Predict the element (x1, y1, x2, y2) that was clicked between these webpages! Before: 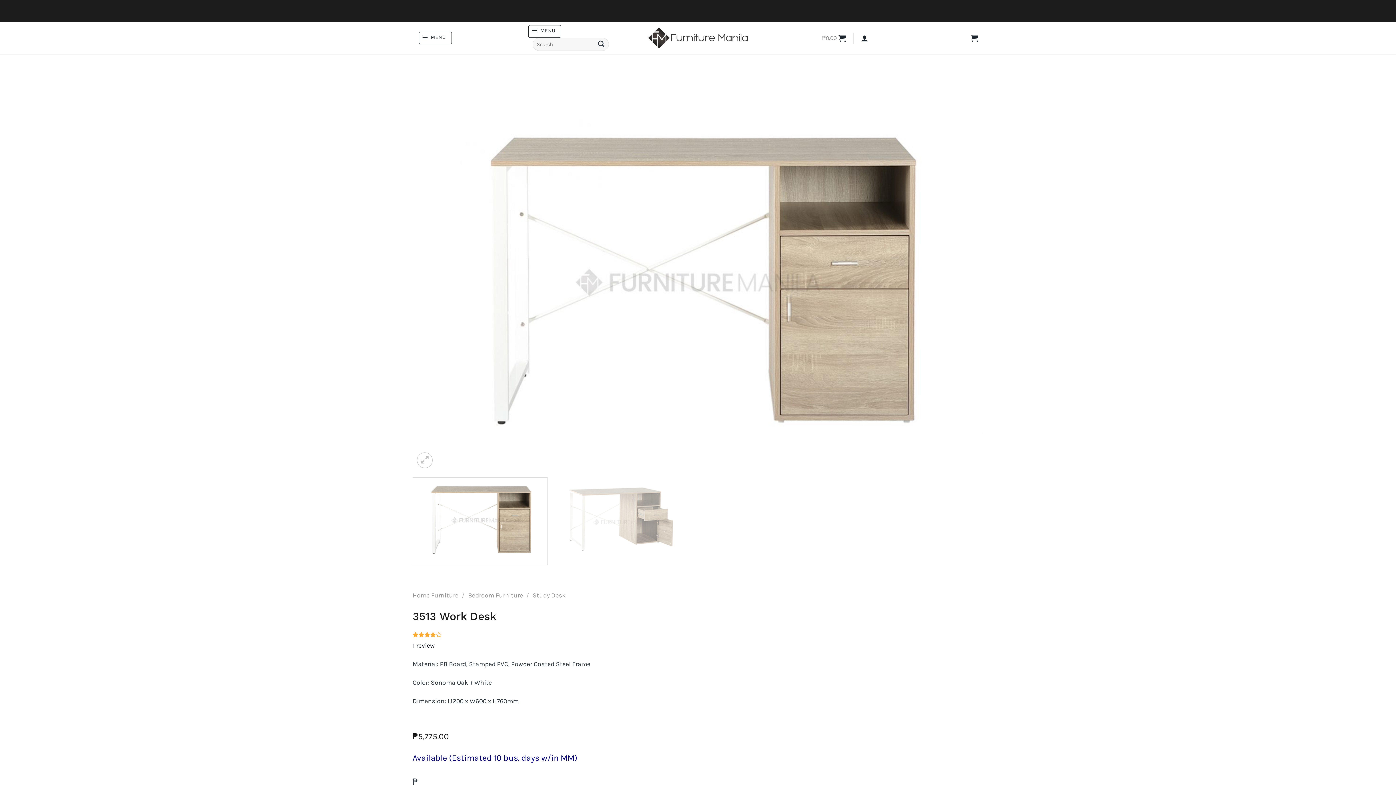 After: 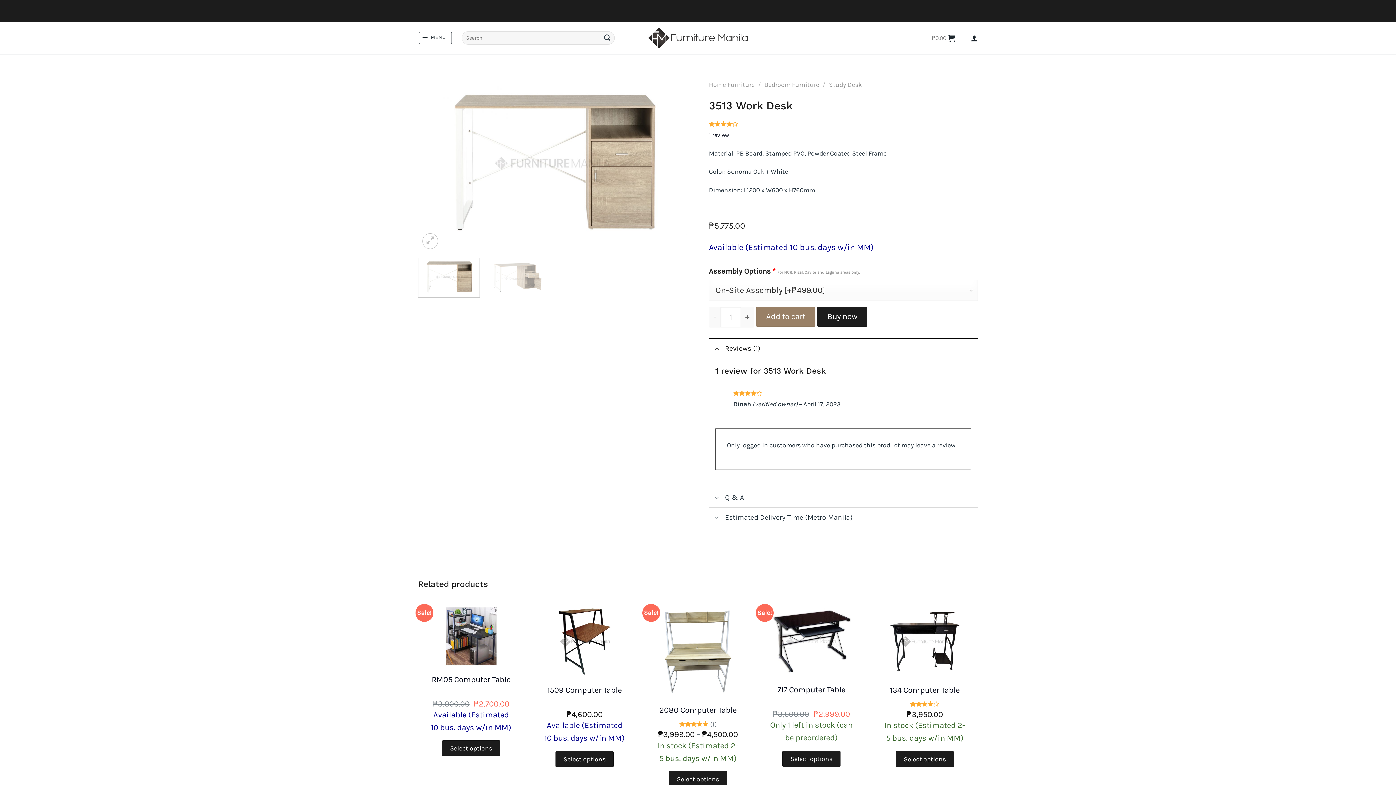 Action: bbox: (412, 477, 547, 565)